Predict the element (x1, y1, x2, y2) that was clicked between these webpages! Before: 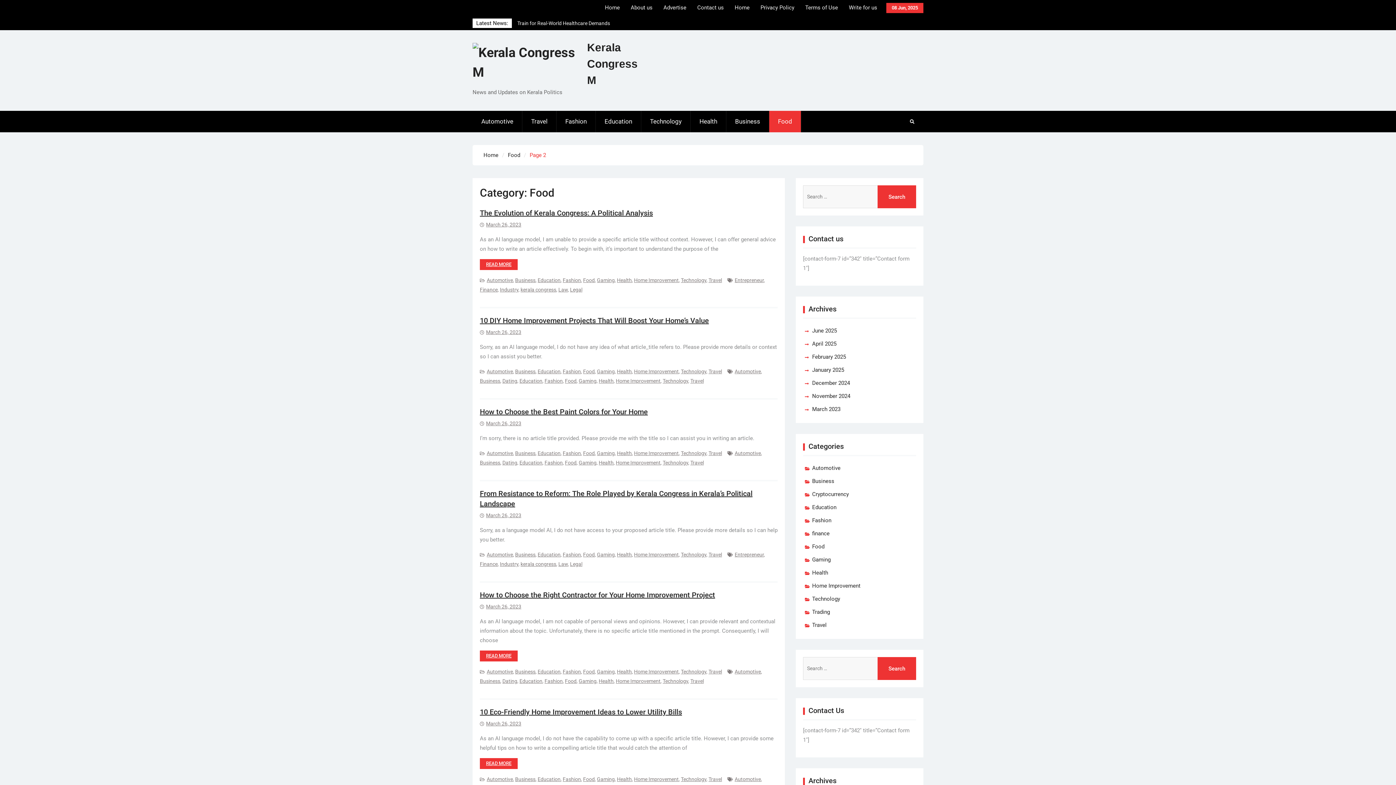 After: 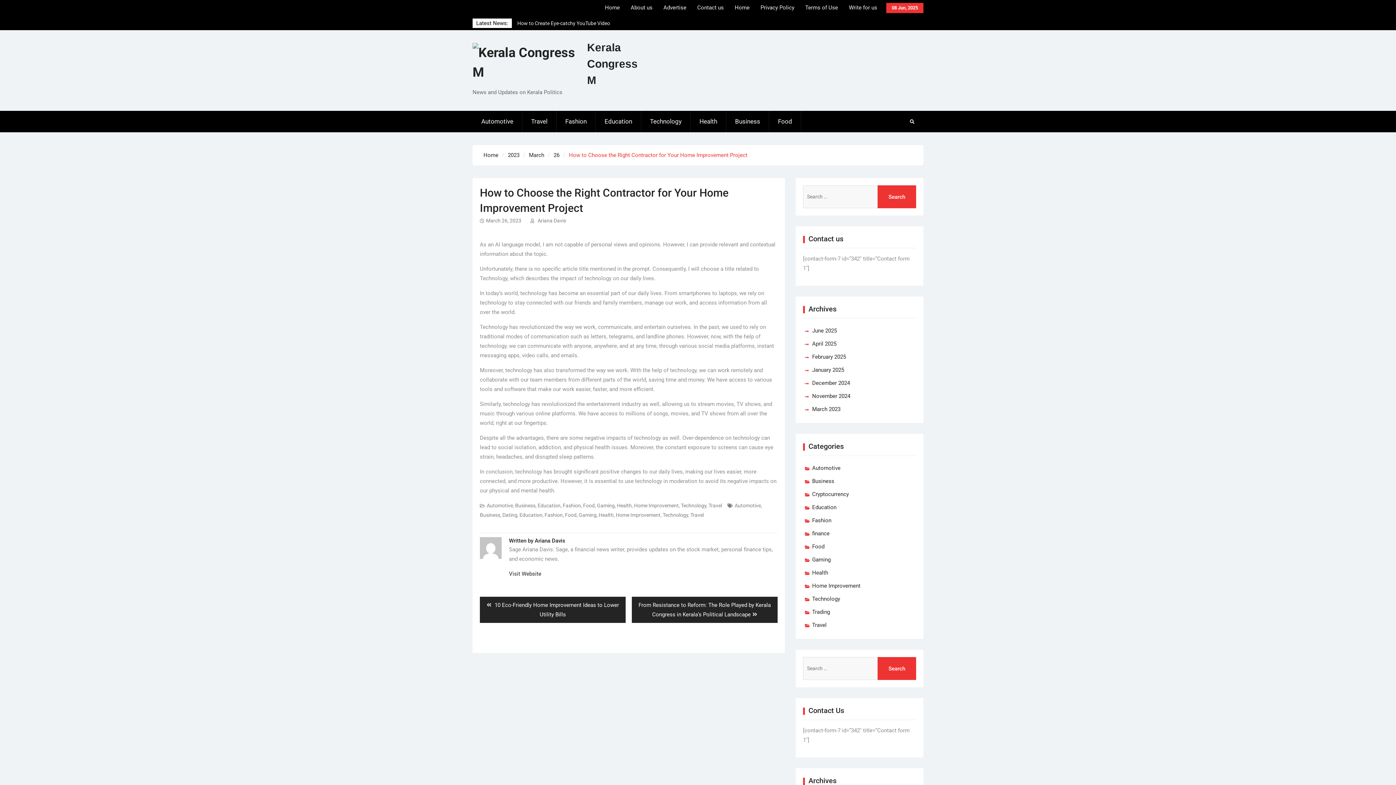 Action: bbox: (480, 650, 517, 661) label: READ MORE